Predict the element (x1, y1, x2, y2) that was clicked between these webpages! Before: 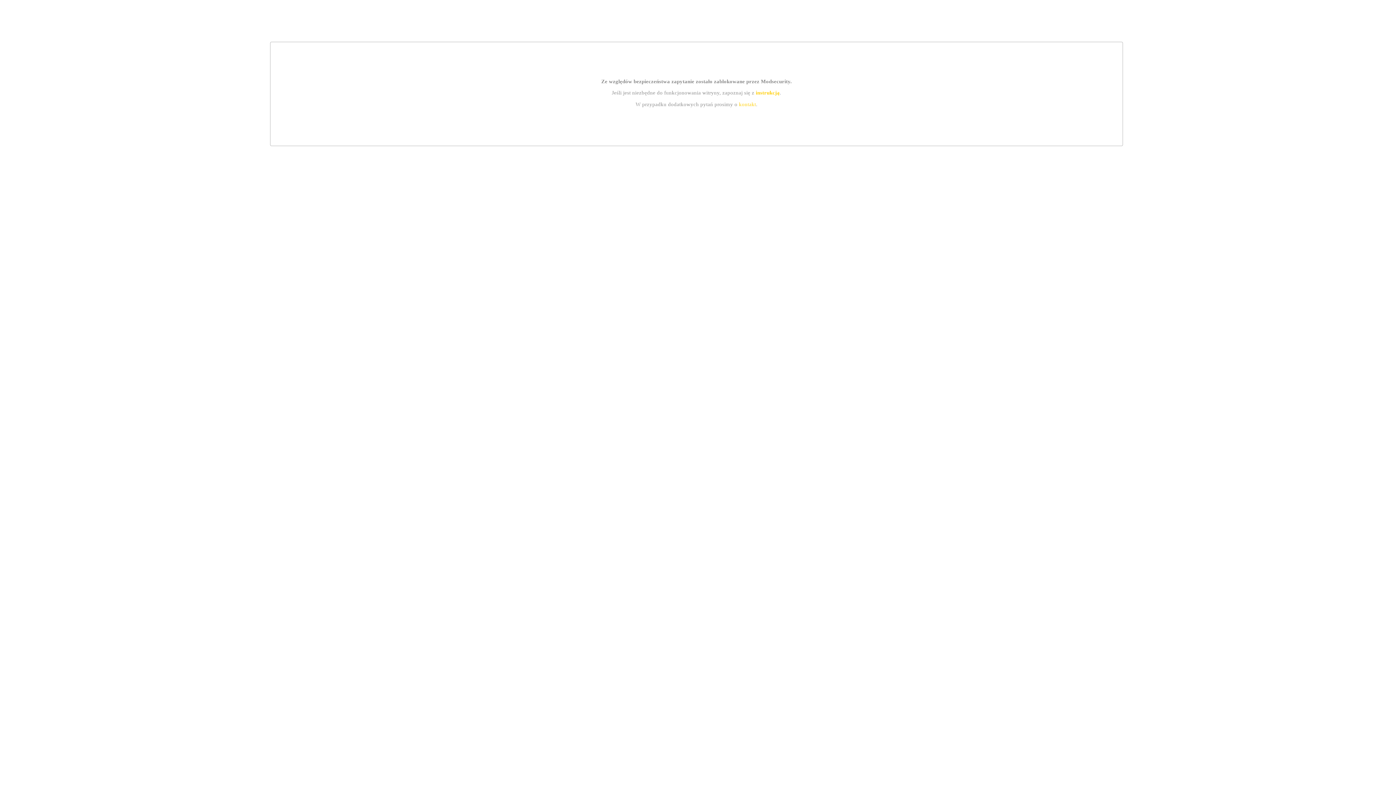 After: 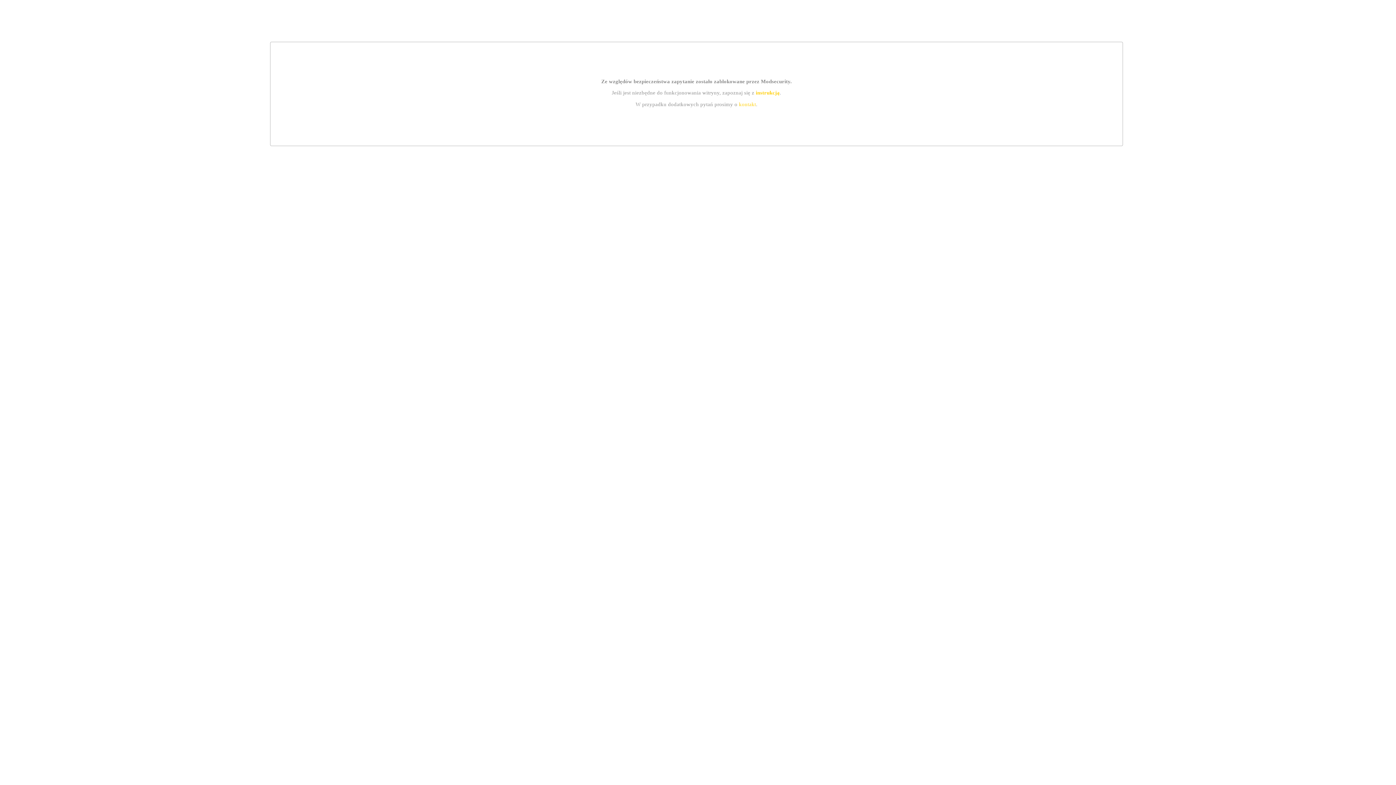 Action: bbox: (739, 101, 756, 107) label: kontakt